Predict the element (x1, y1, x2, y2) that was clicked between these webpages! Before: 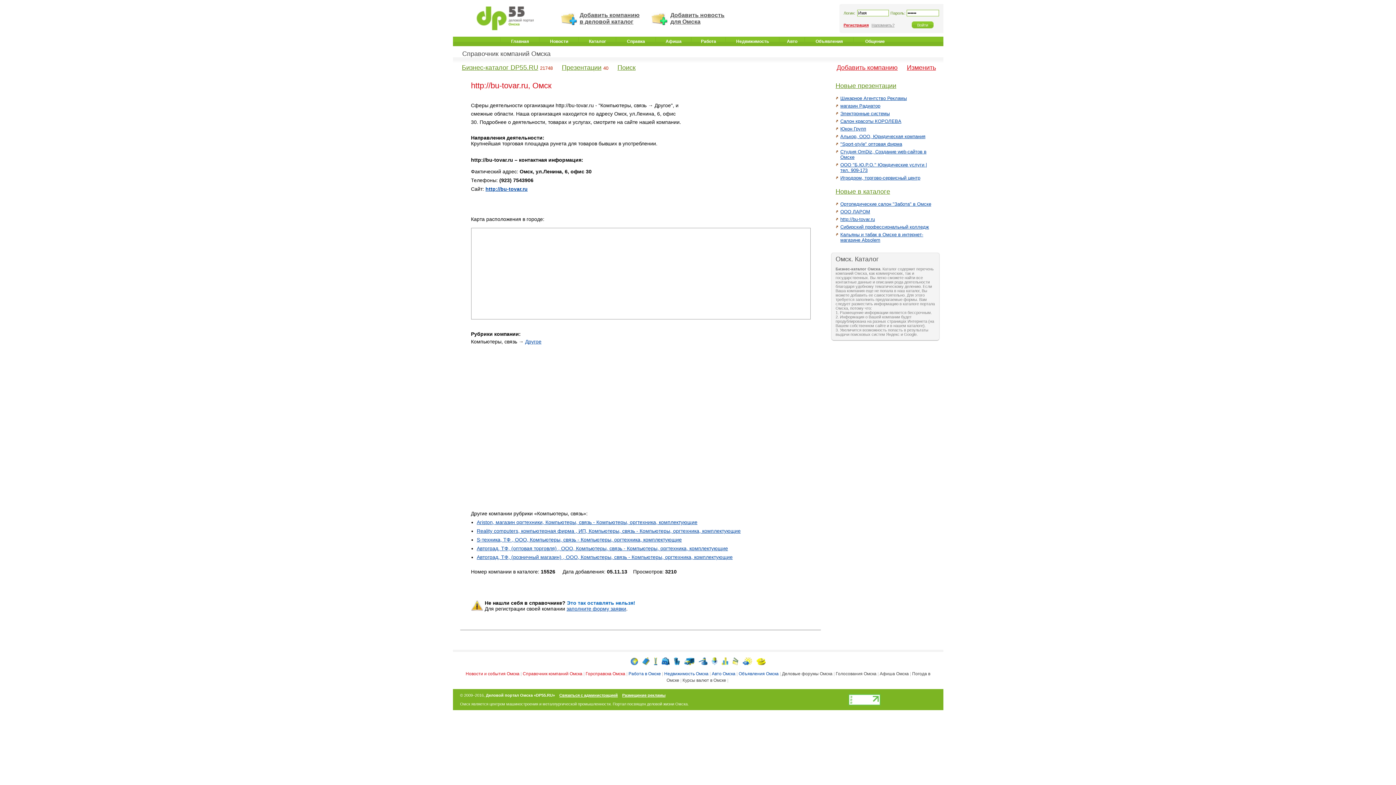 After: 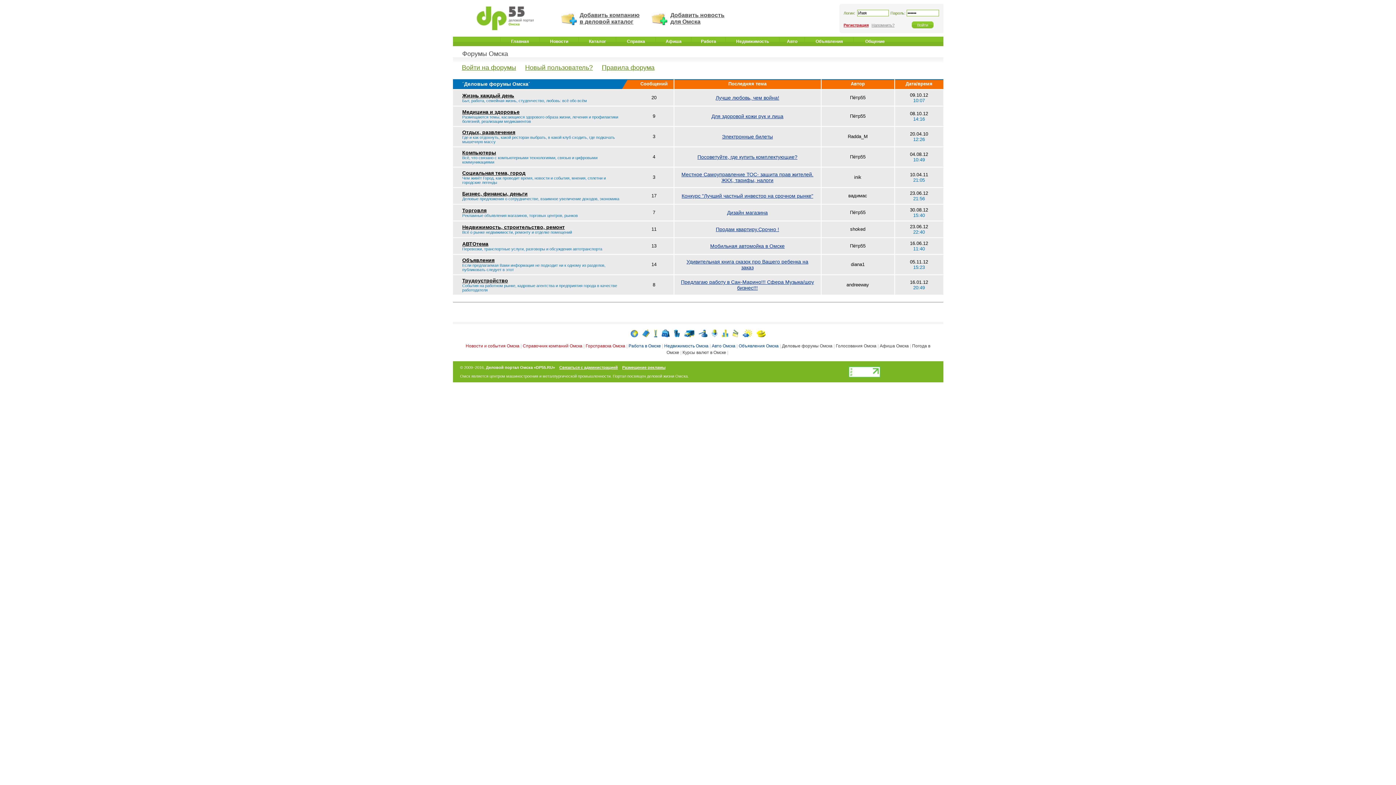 Action: bbox: (782, 671, 832, 676) label: Деловые форумы Омска